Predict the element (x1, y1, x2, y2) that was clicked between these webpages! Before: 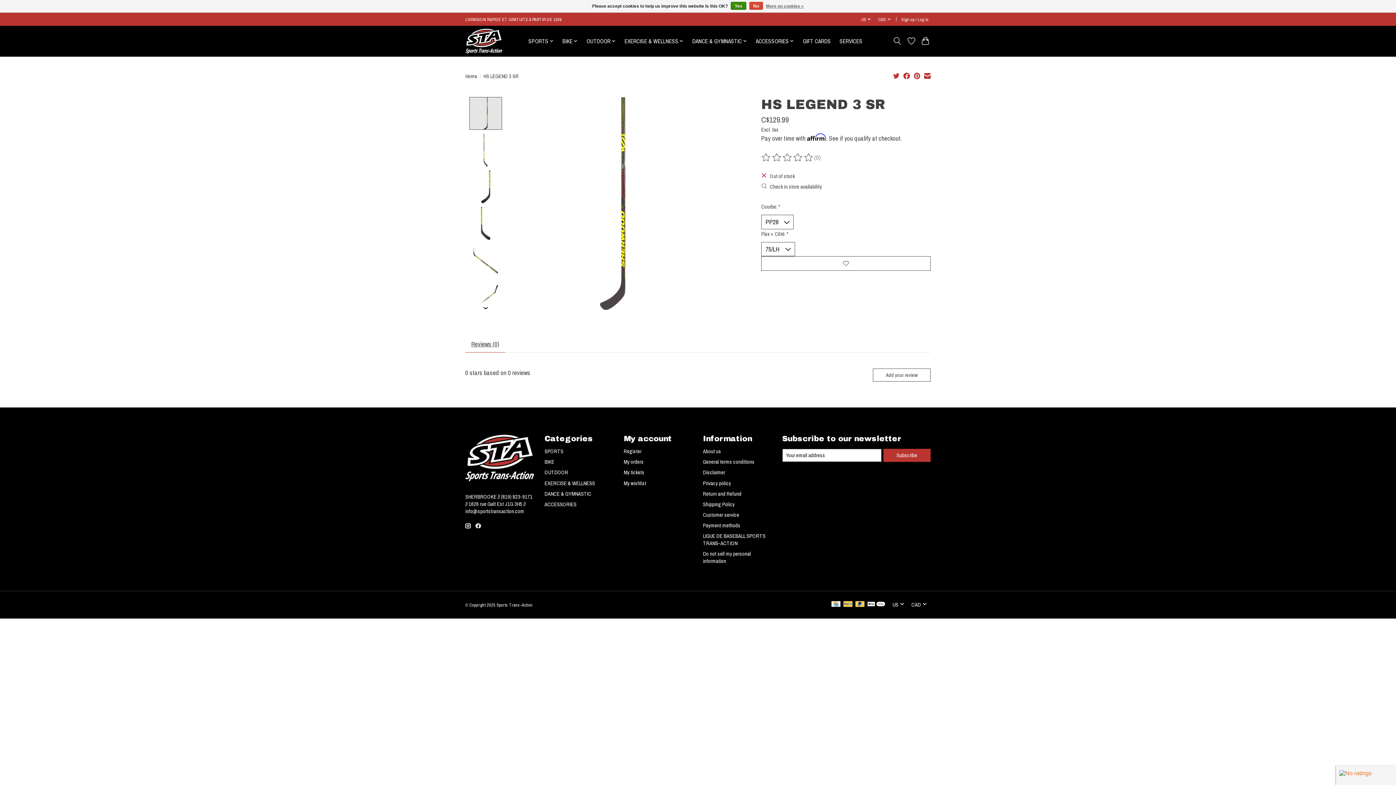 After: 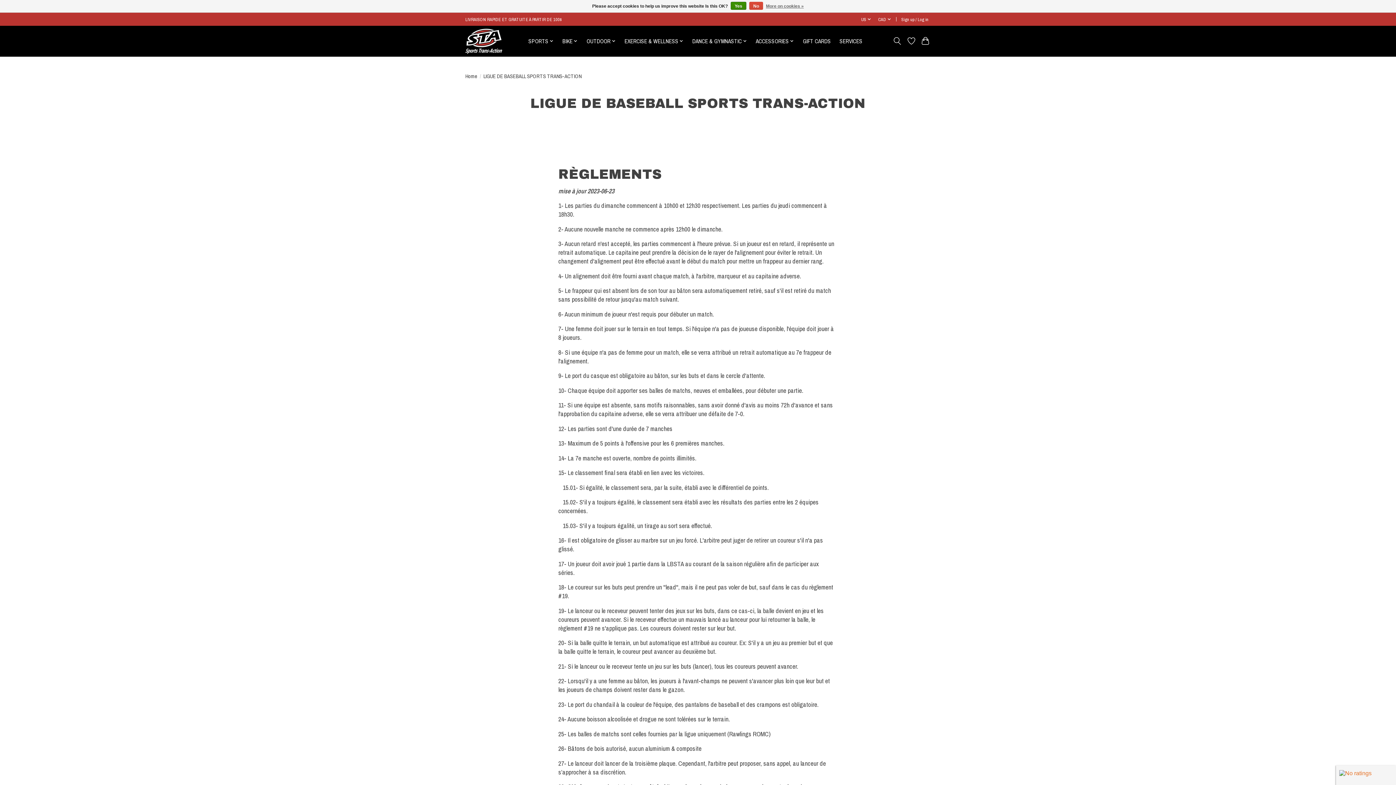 Action: bbox: (703, 532, 765, 547) label: LIGUE DE BASEBALL SPORTS TRANS-ACTION